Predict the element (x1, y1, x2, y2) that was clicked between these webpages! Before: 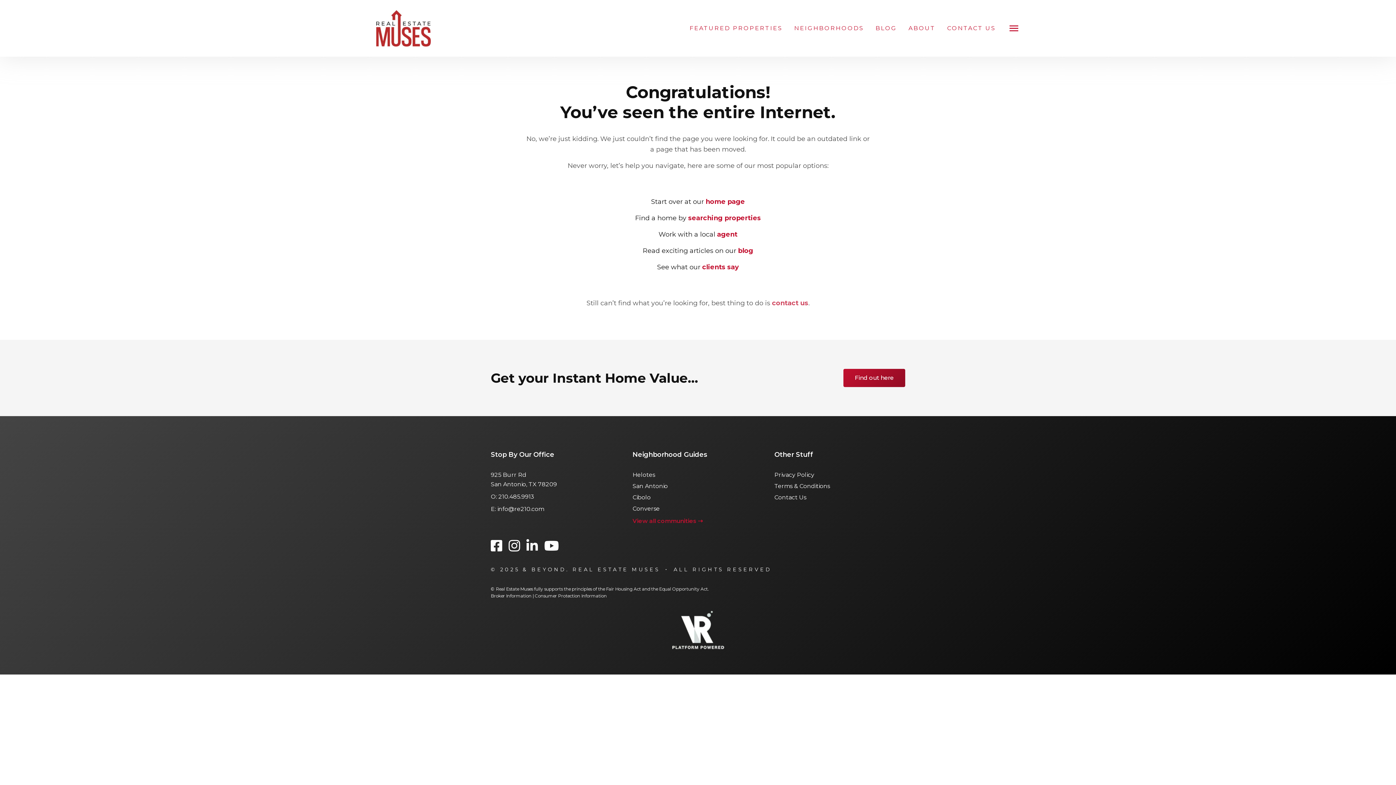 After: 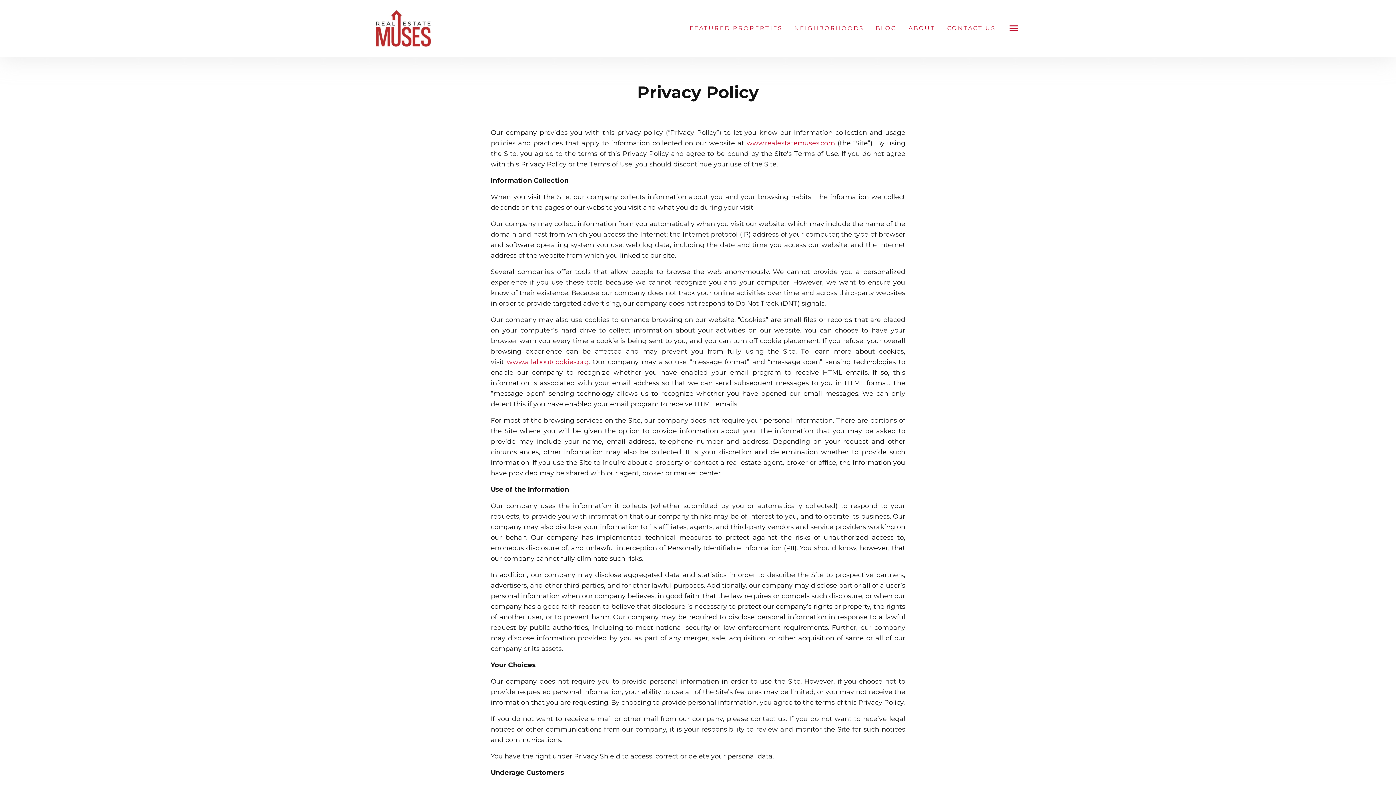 Action: label: Privacy Policy bbox: (774, 471, 814, 478)